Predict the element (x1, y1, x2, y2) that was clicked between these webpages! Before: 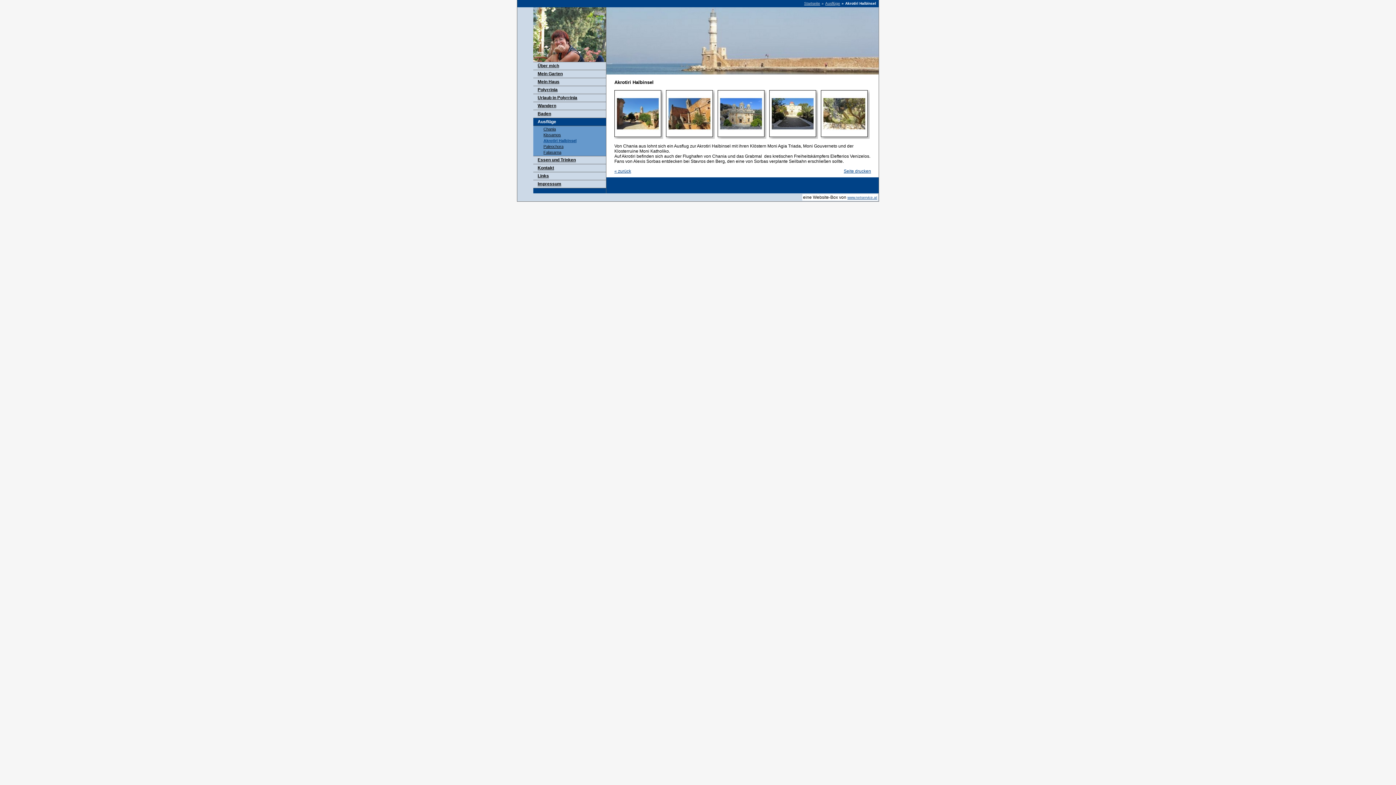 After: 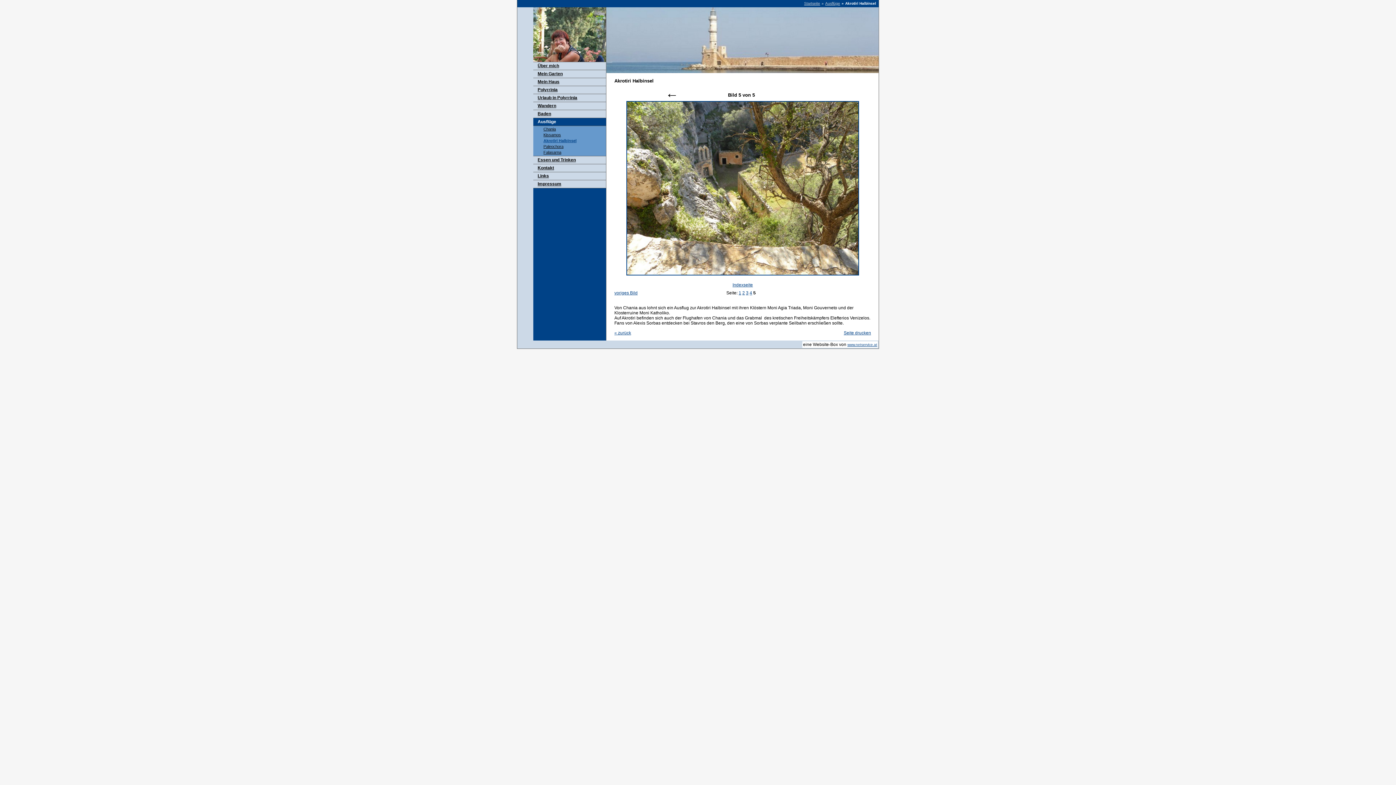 Action: bbox: (821, 134, 869, 140)